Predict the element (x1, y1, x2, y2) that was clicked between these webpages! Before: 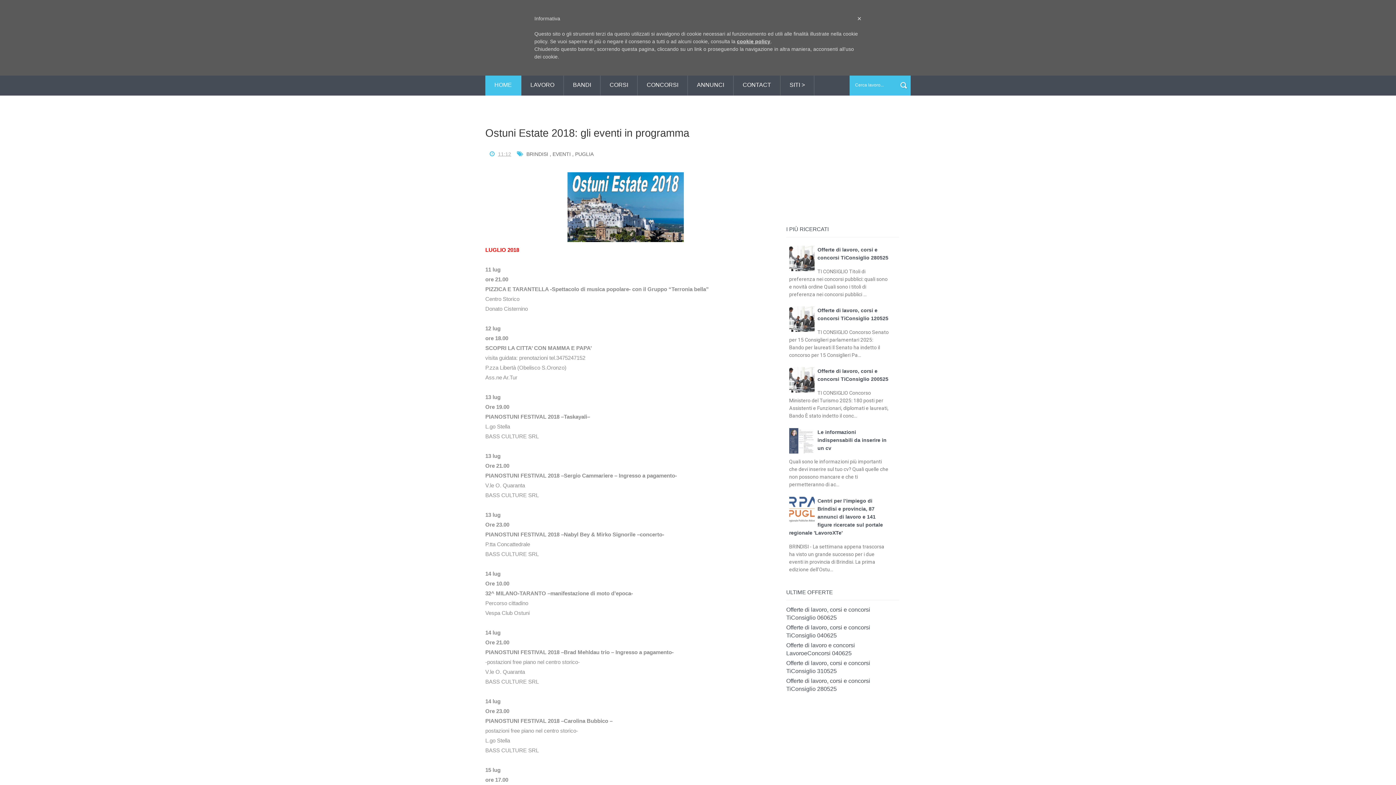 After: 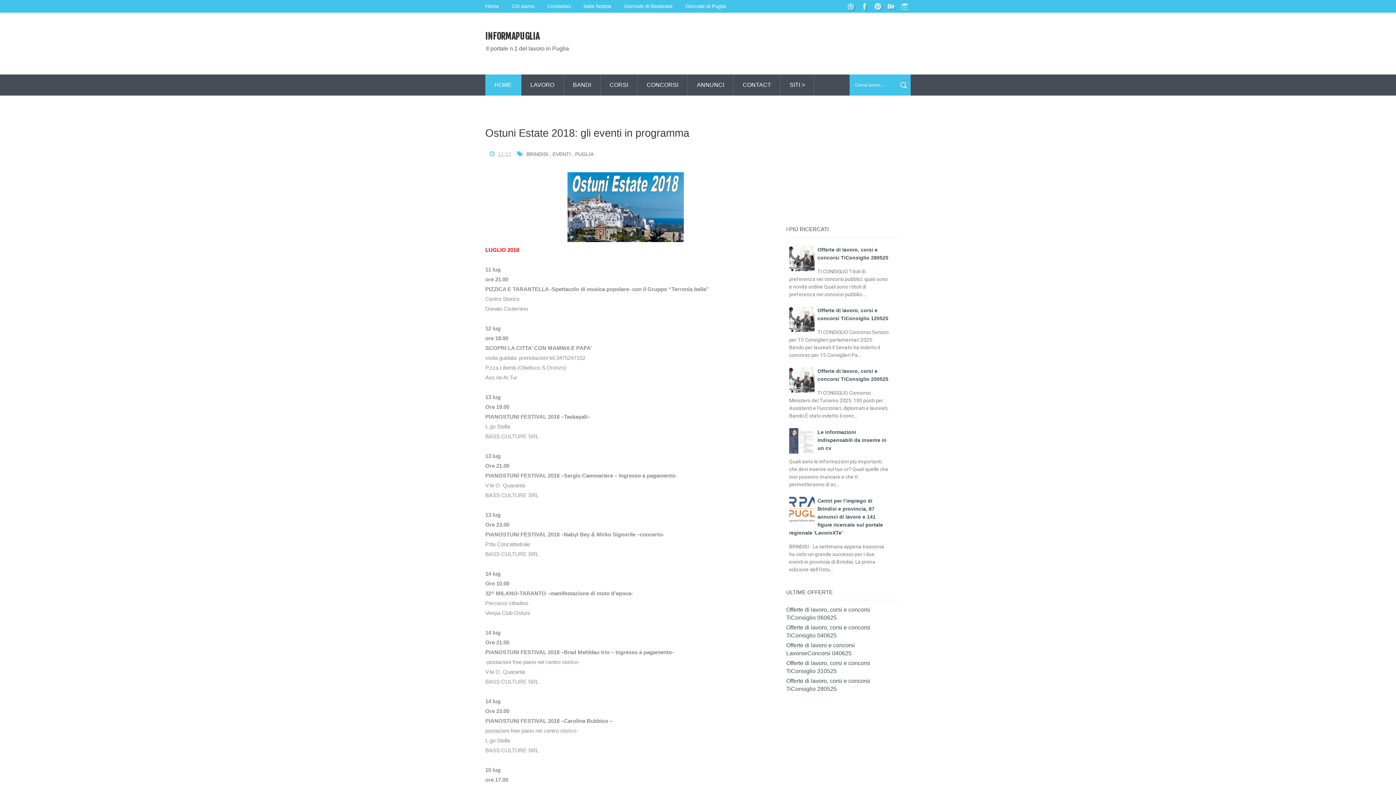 Action: label: PUGLIA bbox: (575, 151, 593, 157)